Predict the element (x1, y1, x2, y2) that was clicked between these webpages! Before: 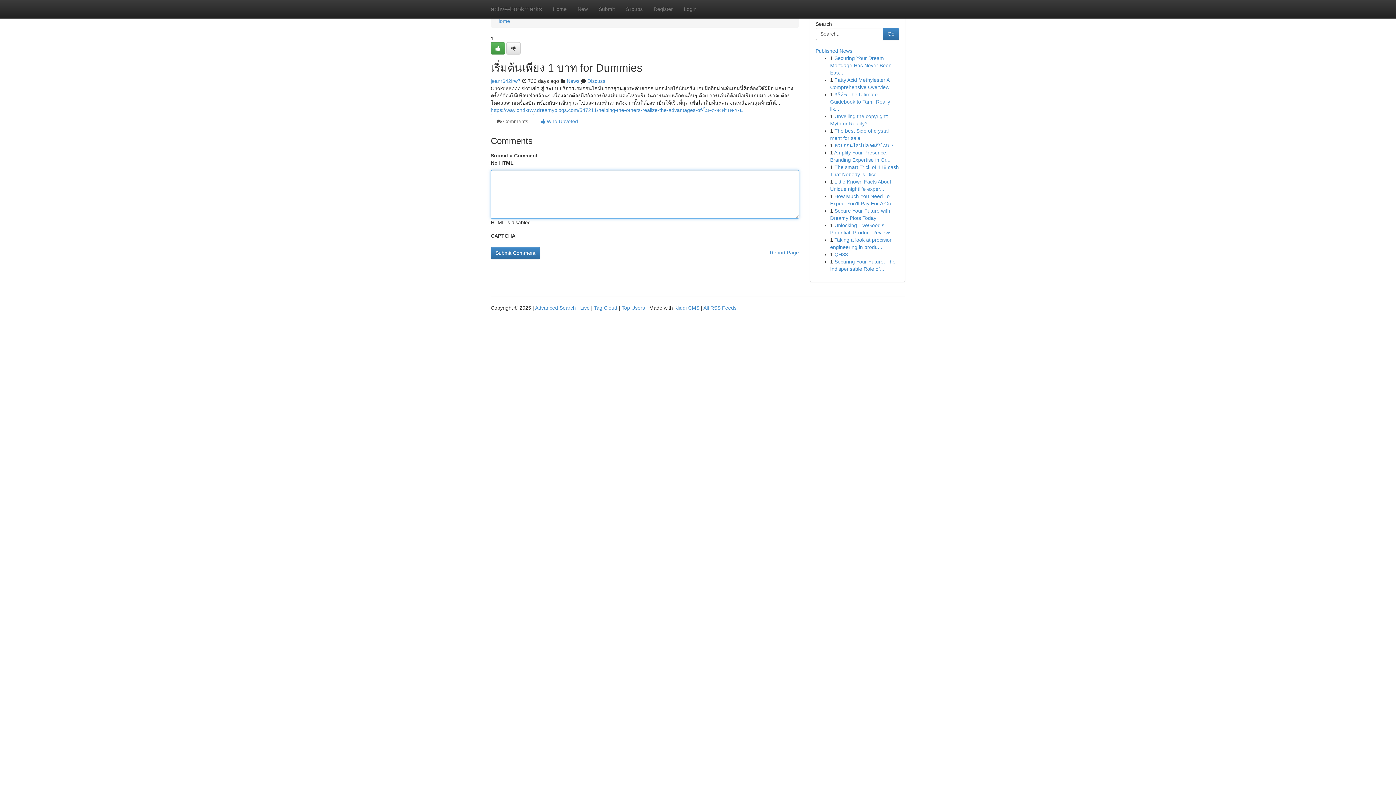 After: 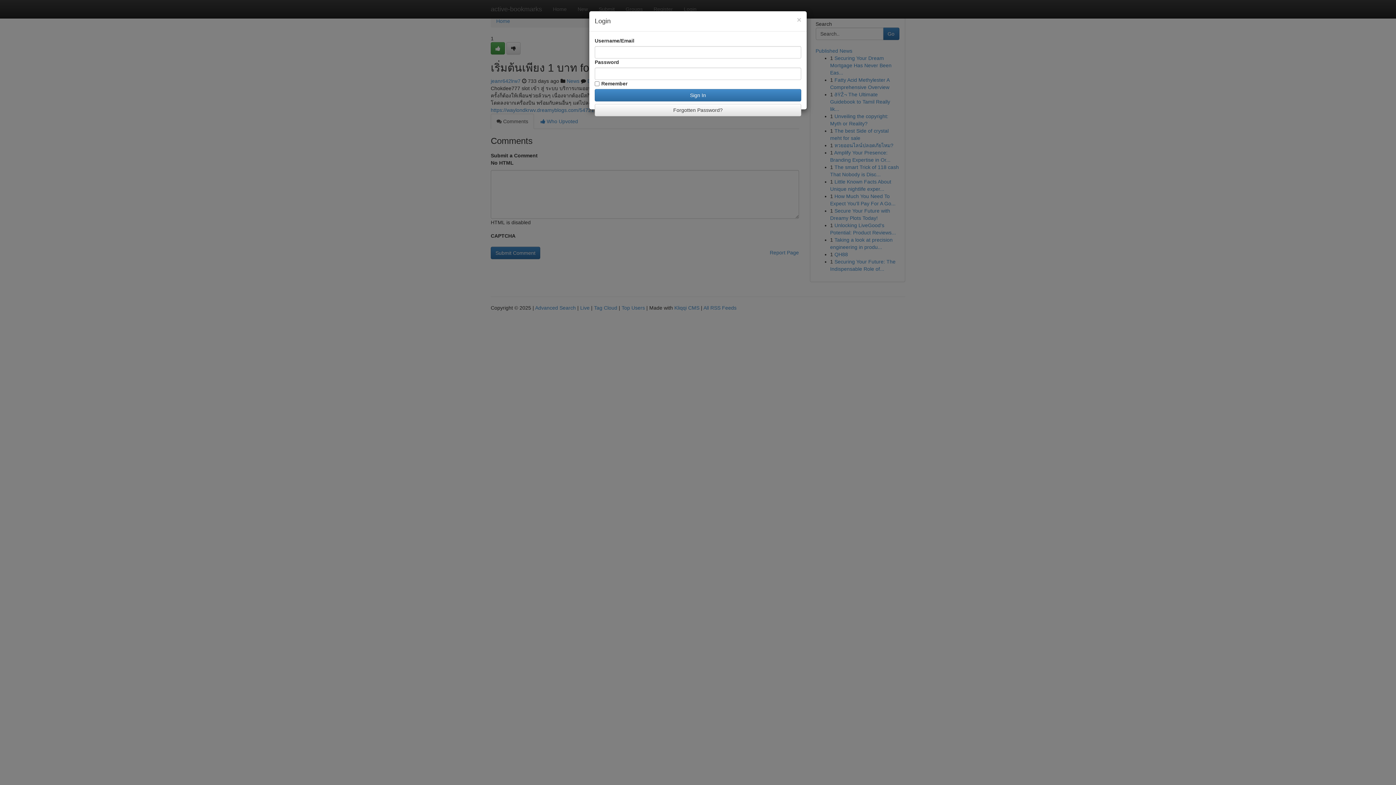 Action: label: Login bbox: (678, 0, 702, 18)